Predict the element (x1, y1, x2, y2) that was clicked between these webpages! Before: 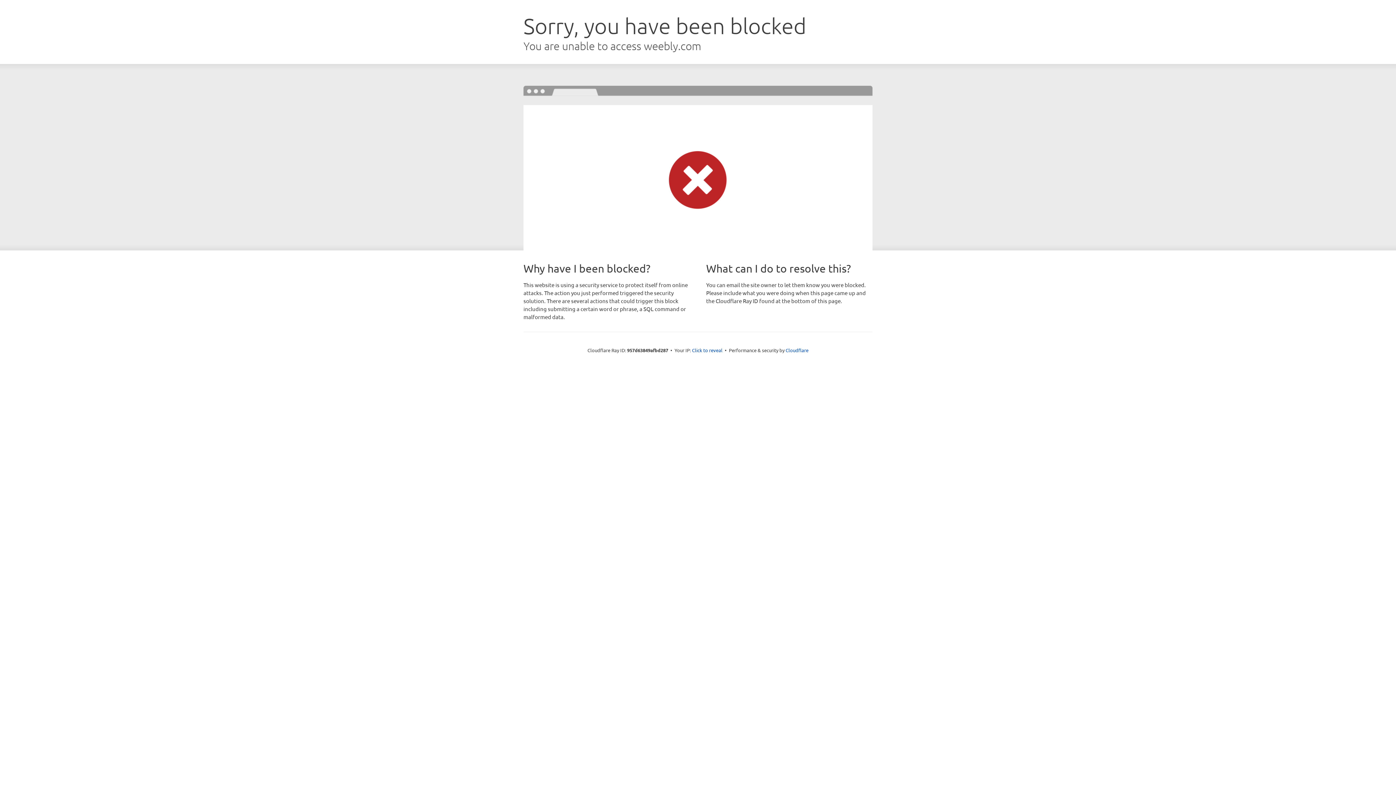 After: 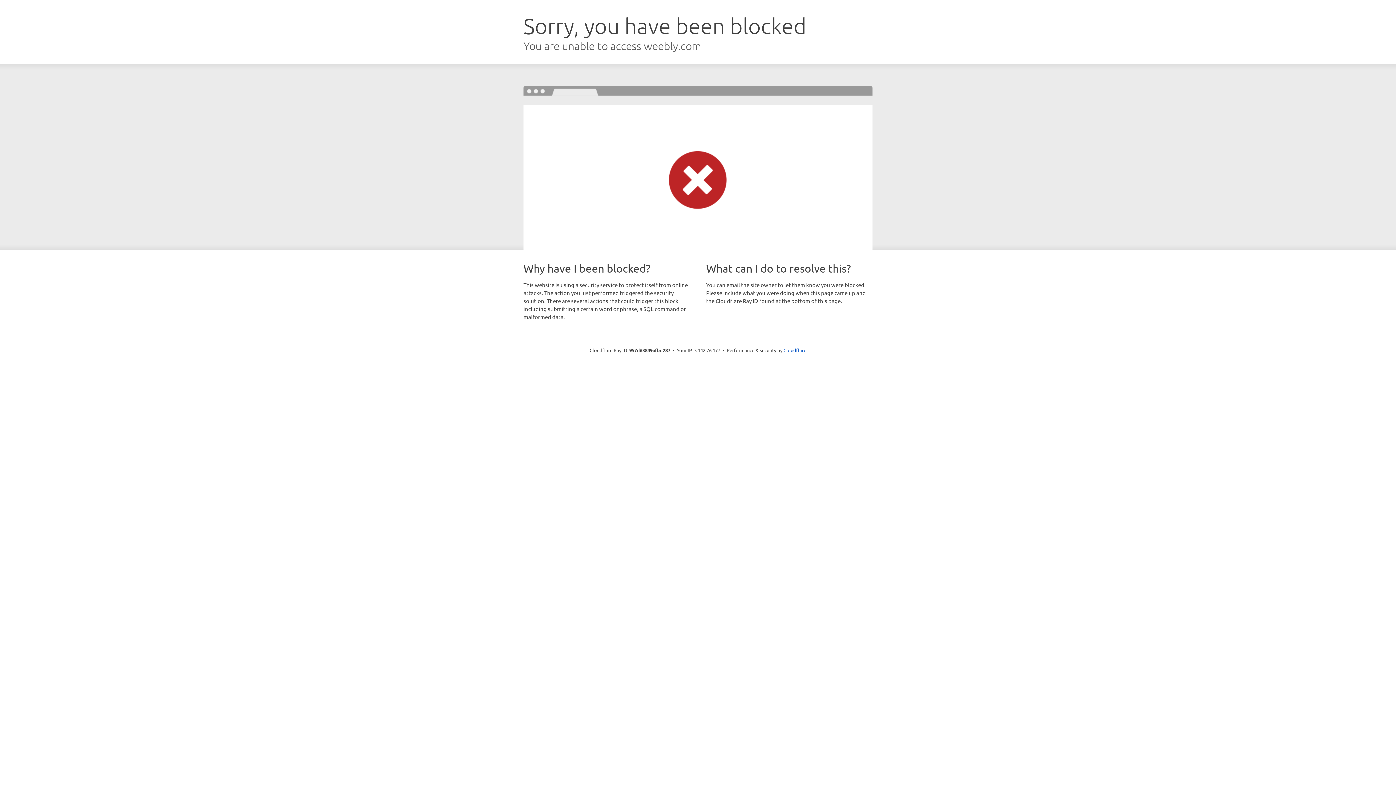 Action: label: Click to reveal bbox: (692, 346, 722, 353)